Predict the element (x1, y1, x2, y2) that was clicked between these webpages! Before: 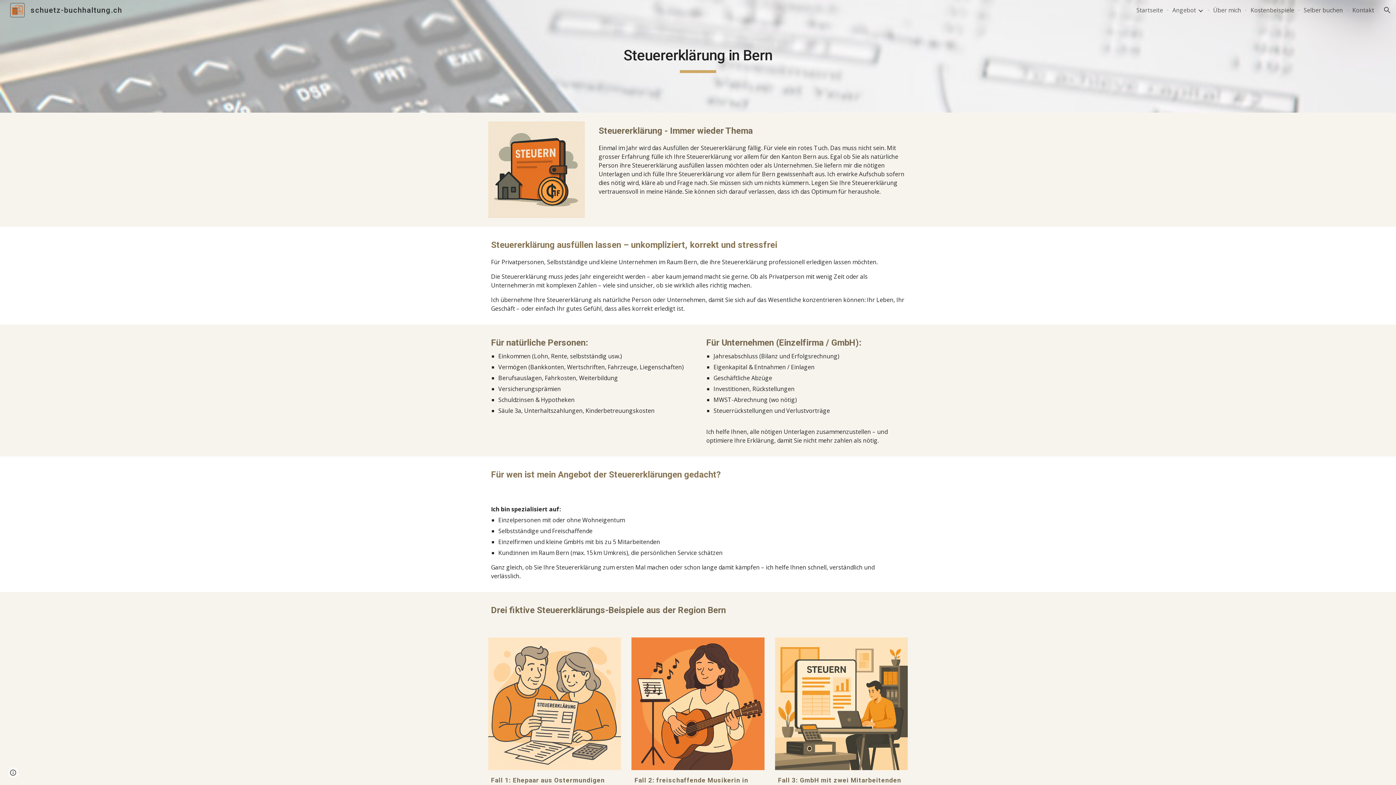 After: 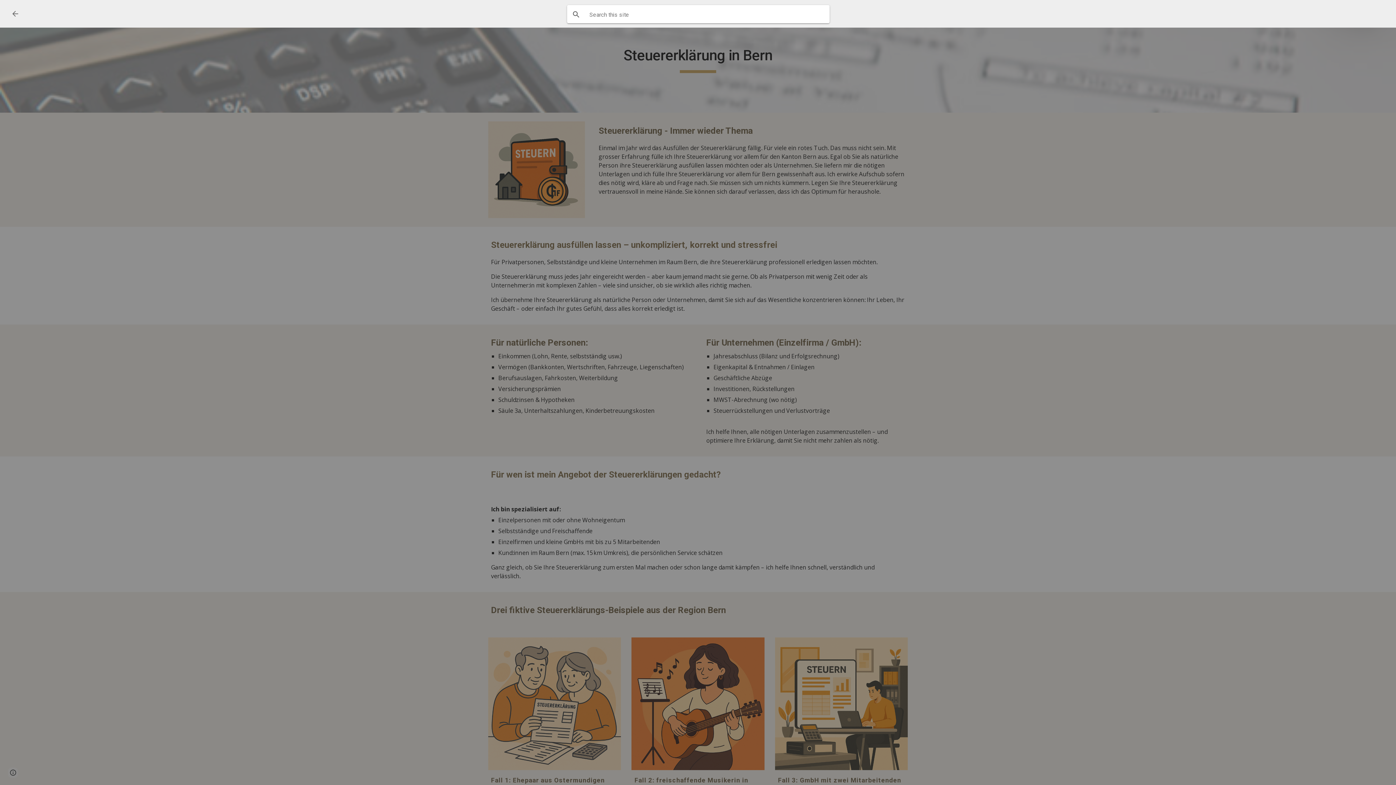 Action: bbox: (1378, 1, 1396, 18) label: Open search bar